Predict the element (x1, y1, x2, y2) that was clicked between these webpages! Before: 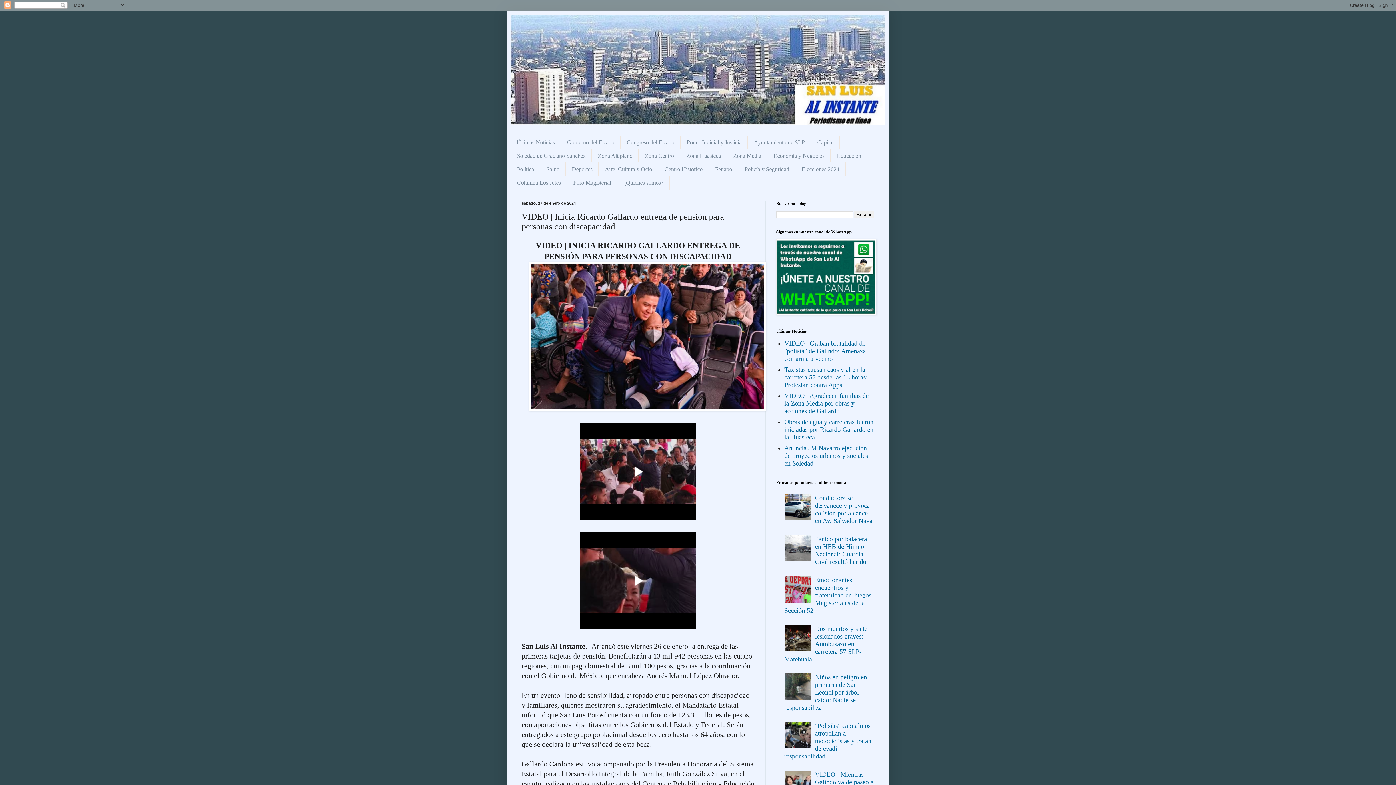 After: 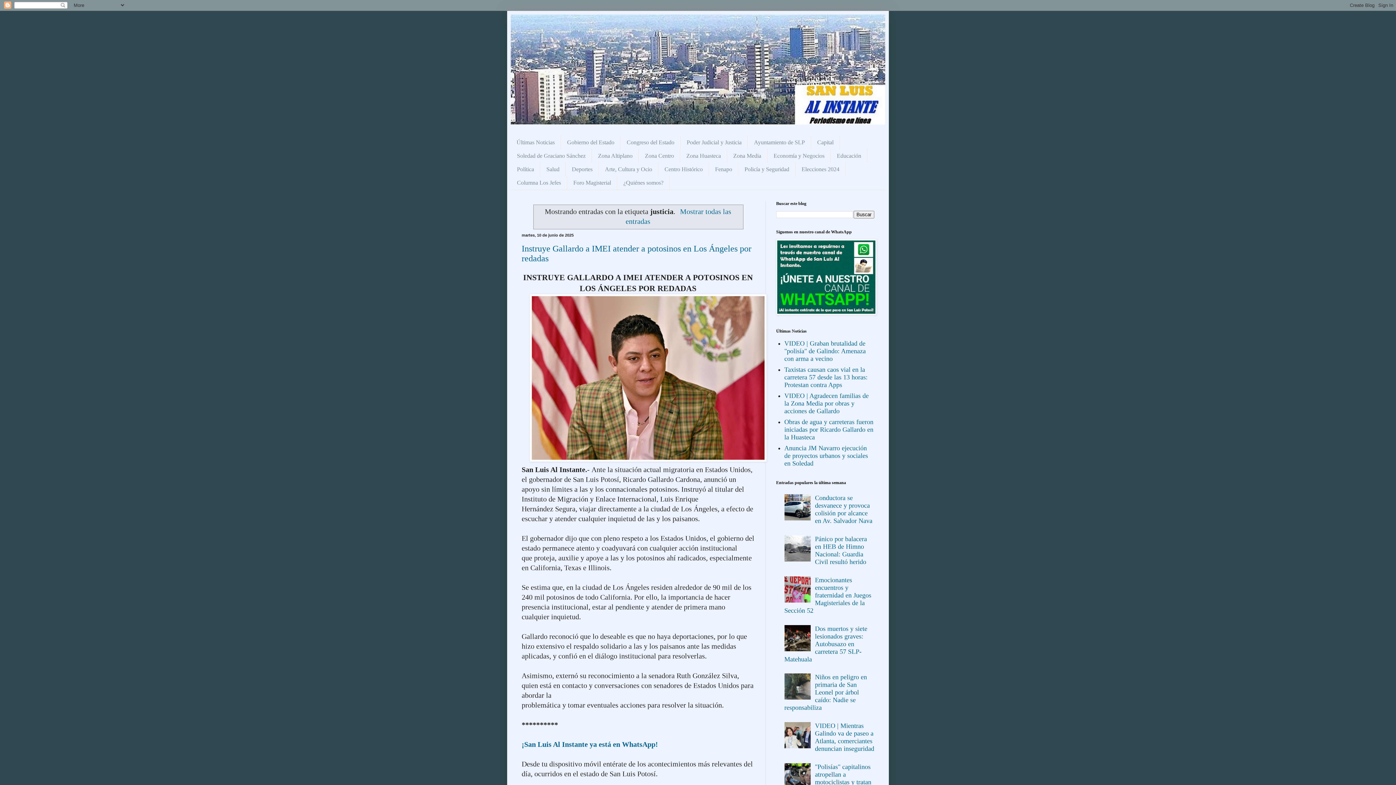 Action: label: Poder Judicial y Justicia bbox: (680, 135, 748, 149)